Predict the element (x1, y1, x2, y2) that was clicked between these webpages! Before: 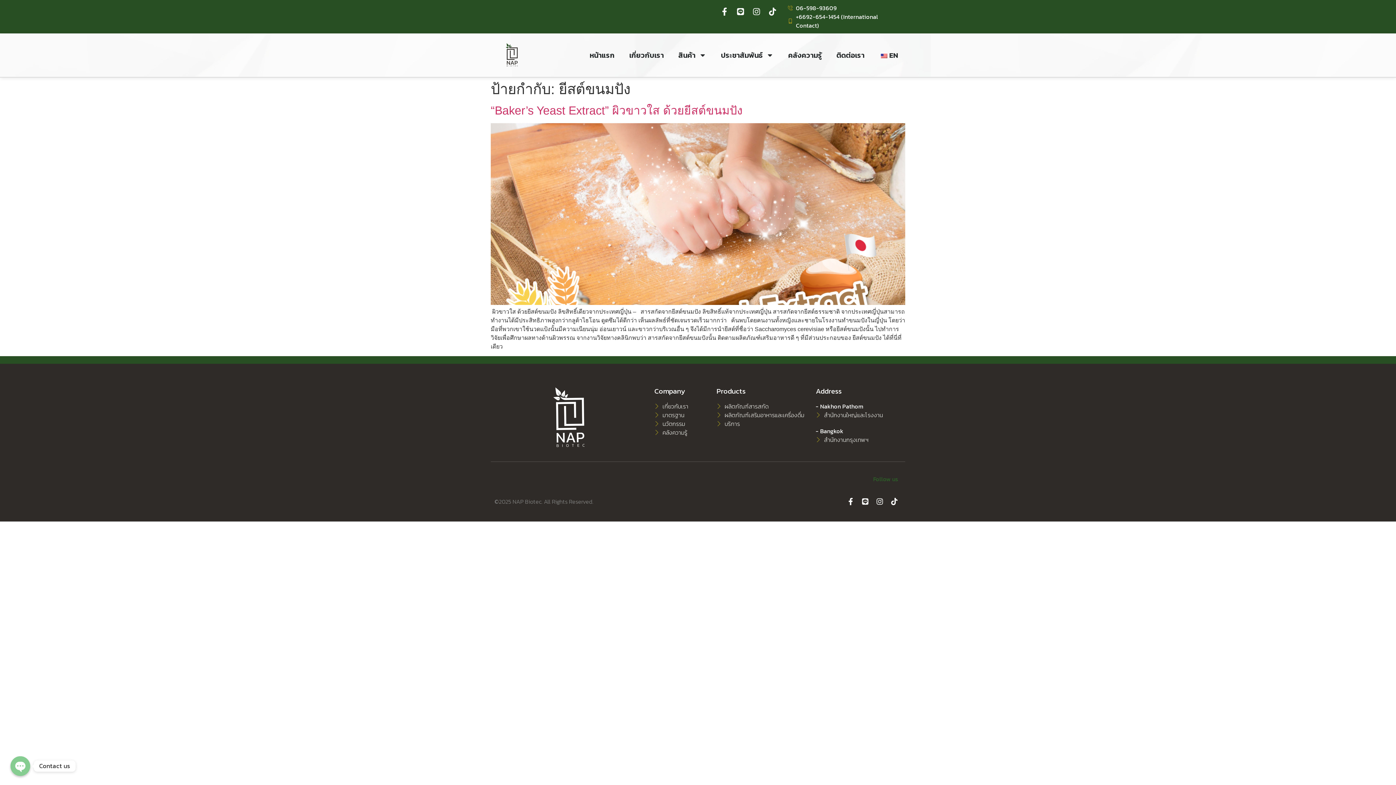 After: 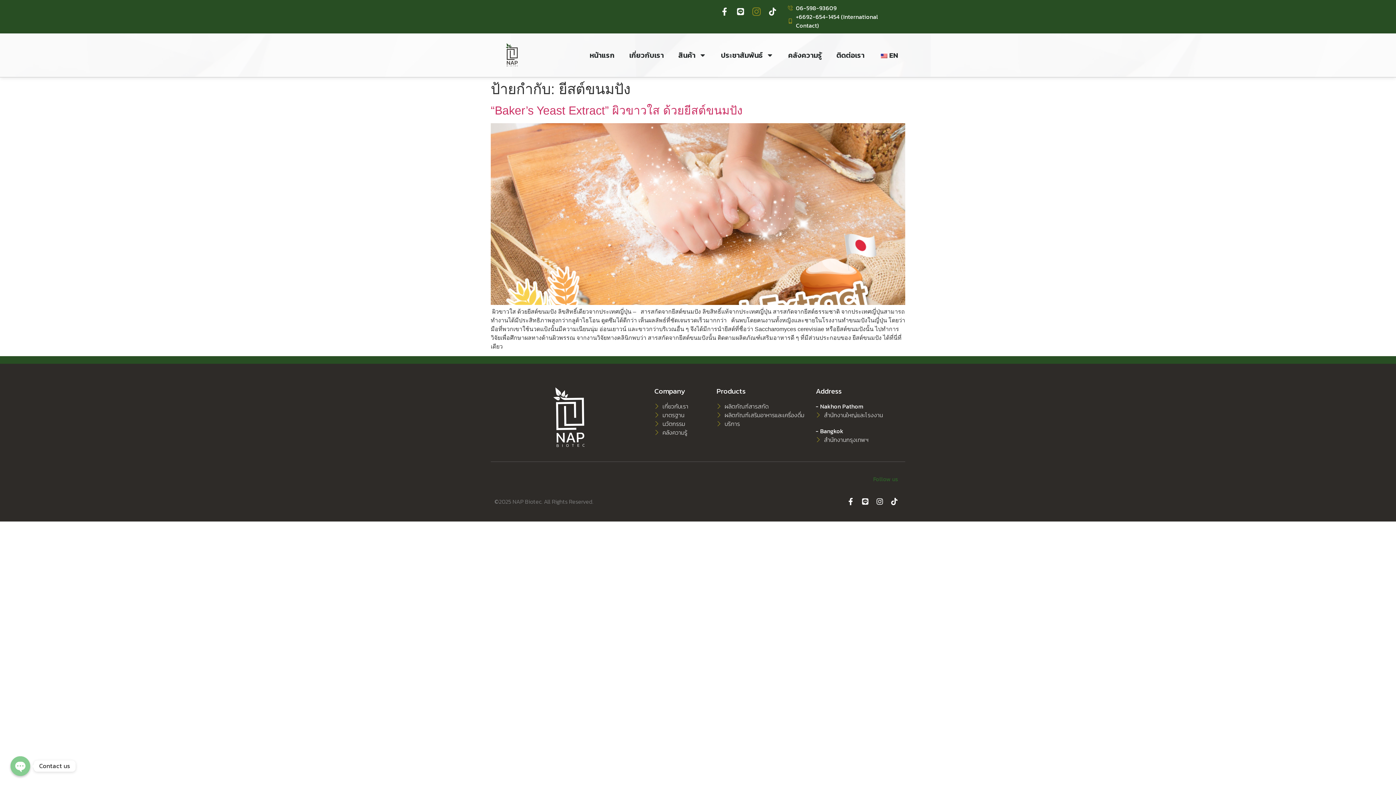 Action: bbox: (748, 3, 764, 19) label: Instagram